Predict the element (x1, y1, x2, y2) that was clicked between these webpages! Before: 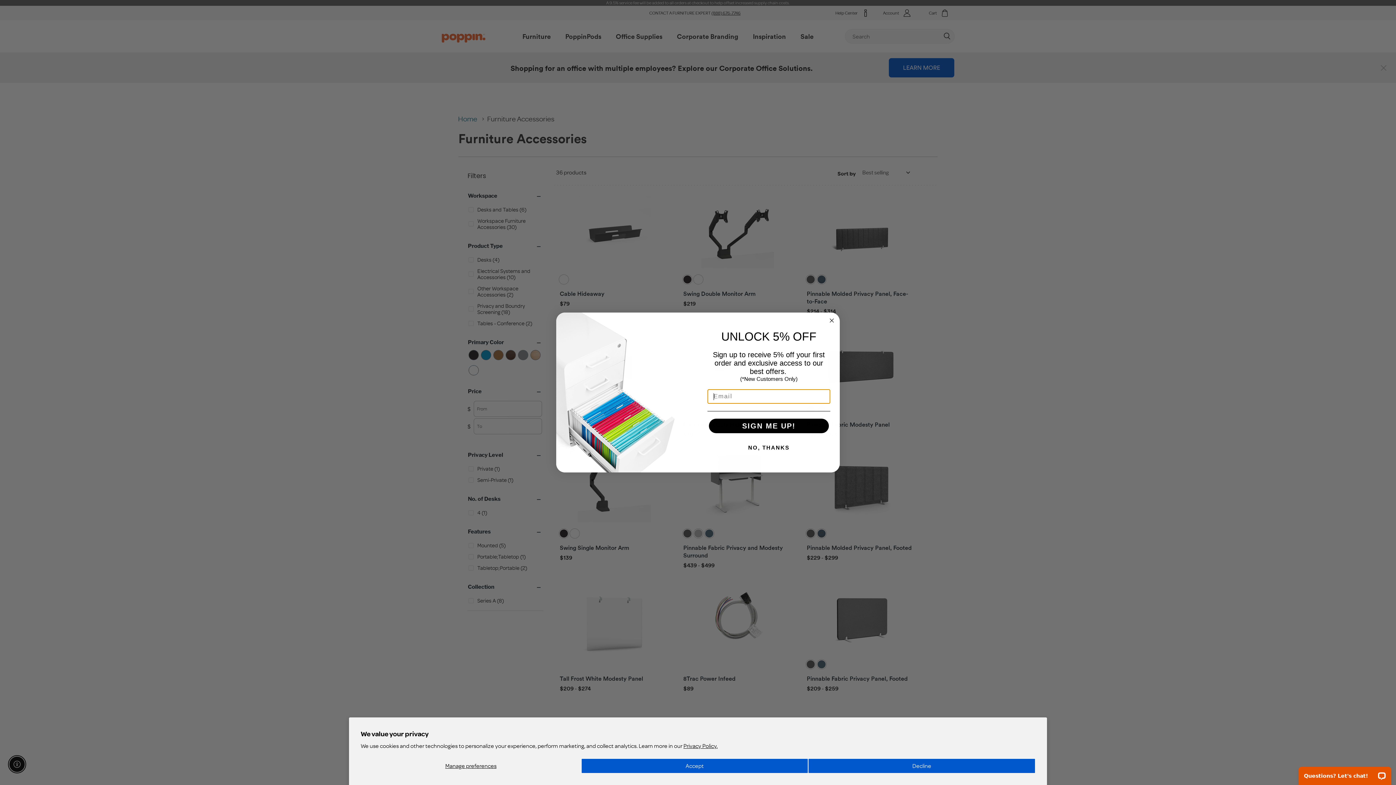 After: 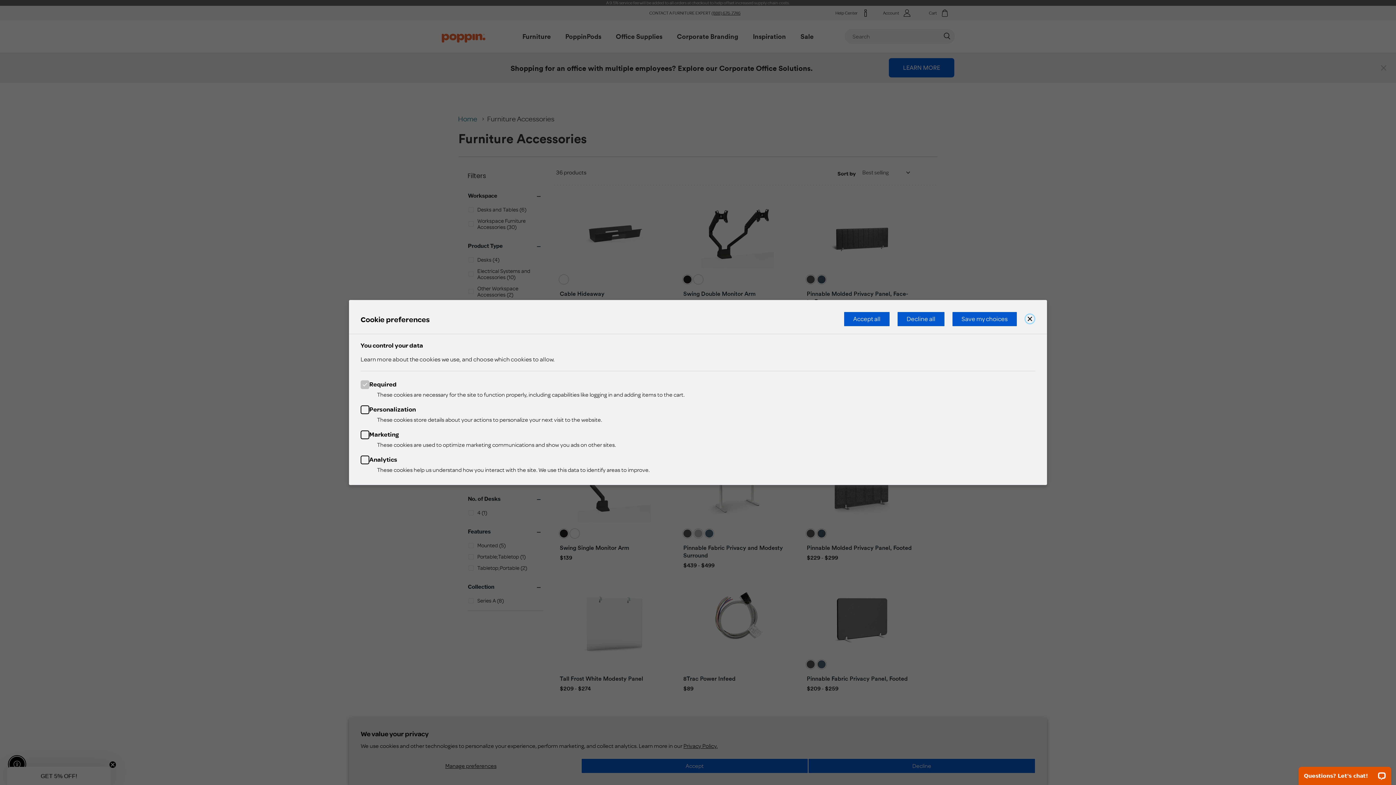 Action: label: Manage preferences bbox: (360, 758, 581, 773)